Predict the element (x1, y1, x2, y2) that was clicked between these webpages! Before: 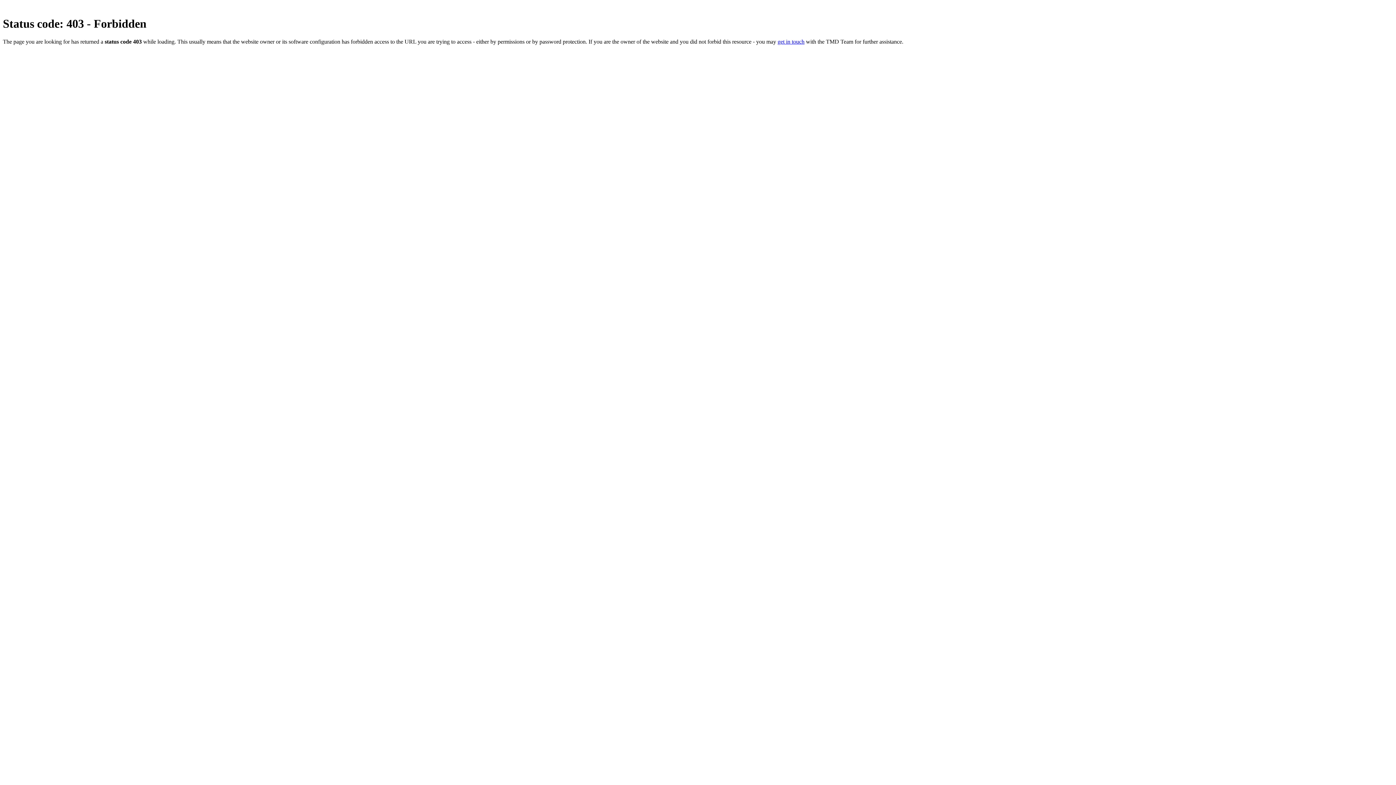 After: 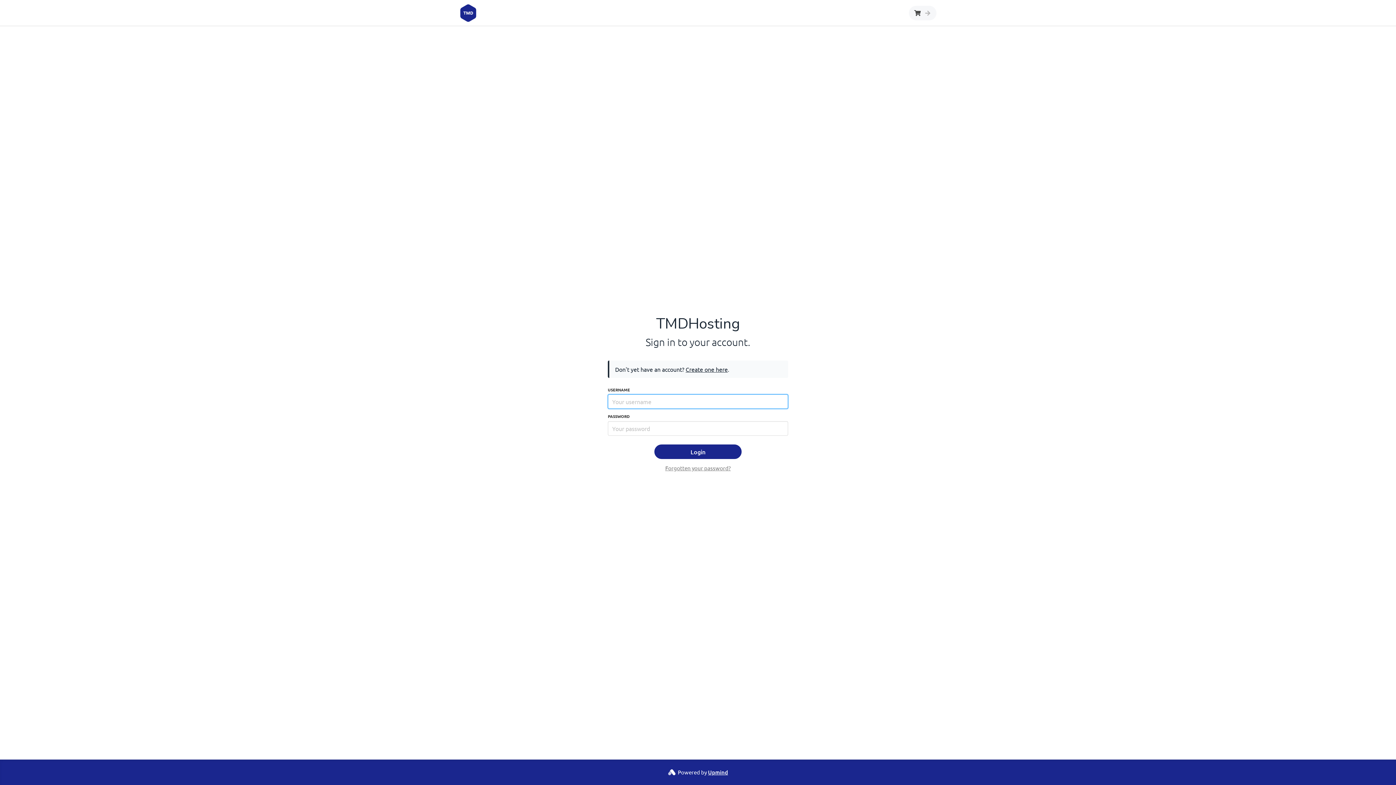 Action: label: get in touch bbox: (777, 38, 804, 44)